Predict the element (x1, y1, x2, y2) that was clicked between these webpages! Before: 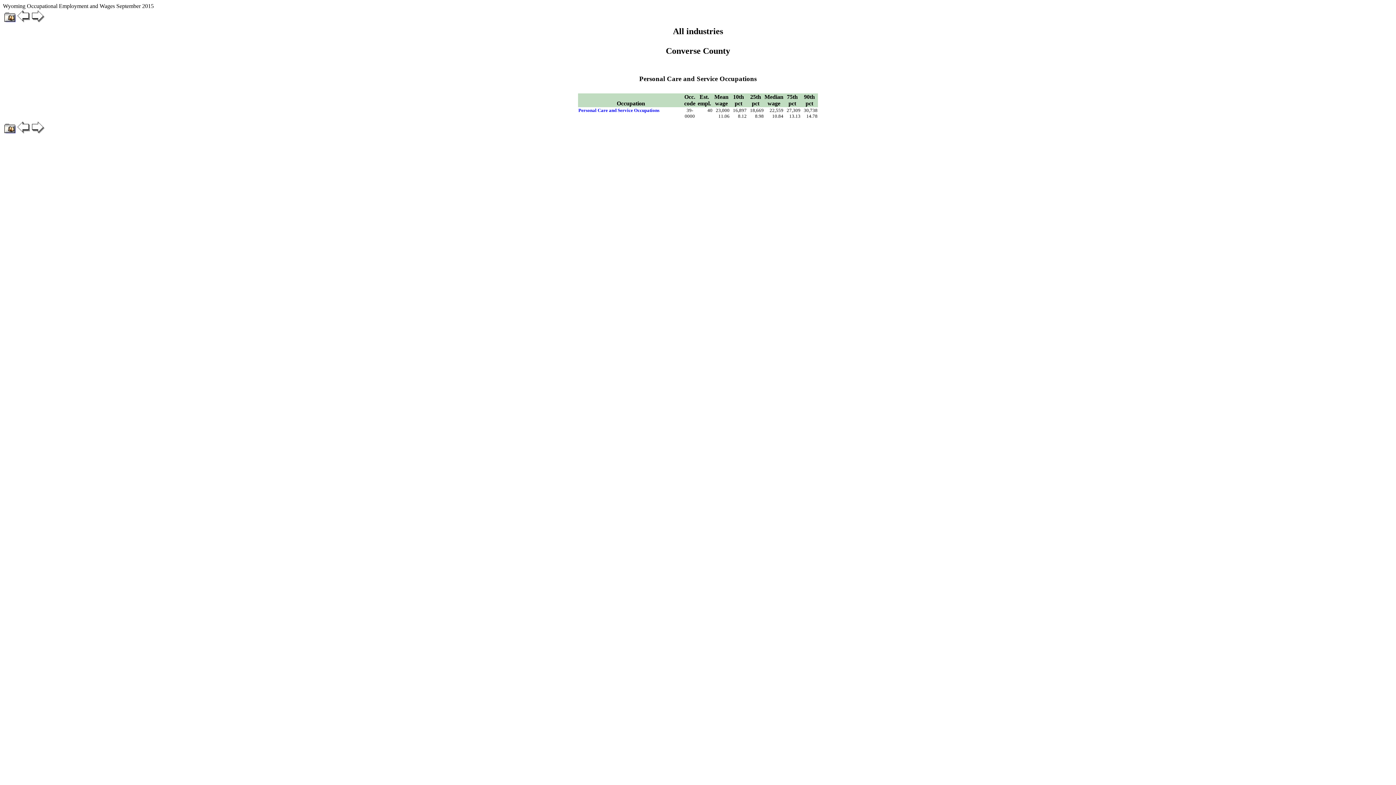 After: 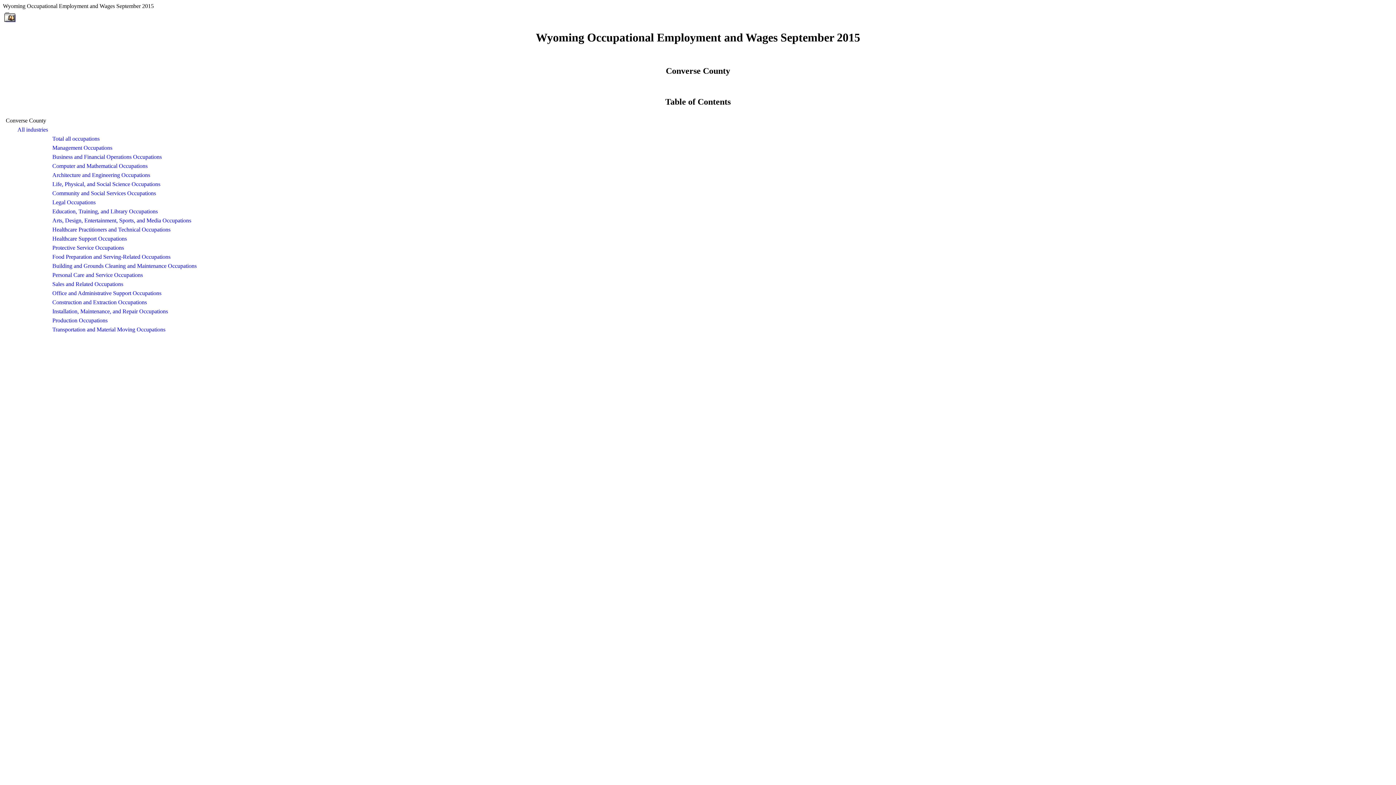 Action: bbox: (4, 128, 15, 134)